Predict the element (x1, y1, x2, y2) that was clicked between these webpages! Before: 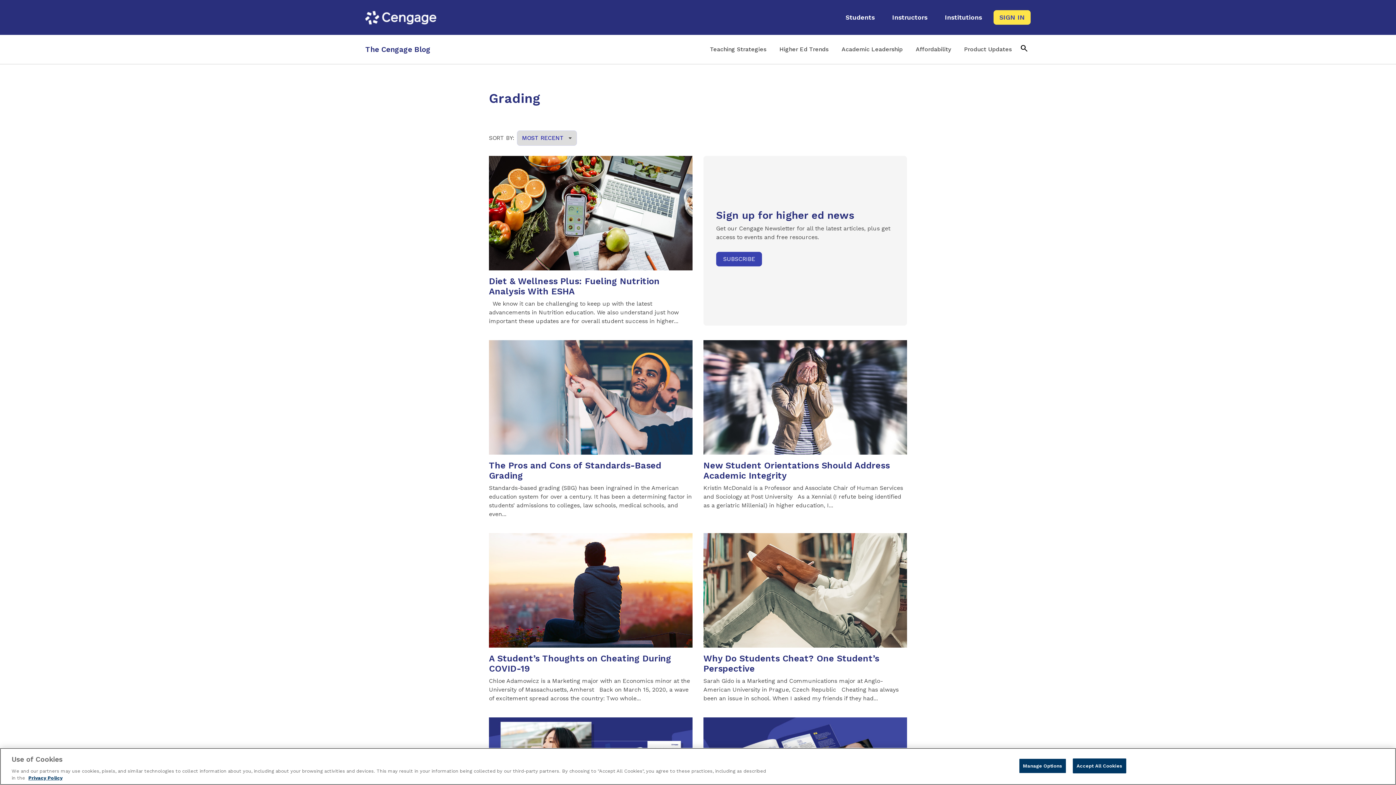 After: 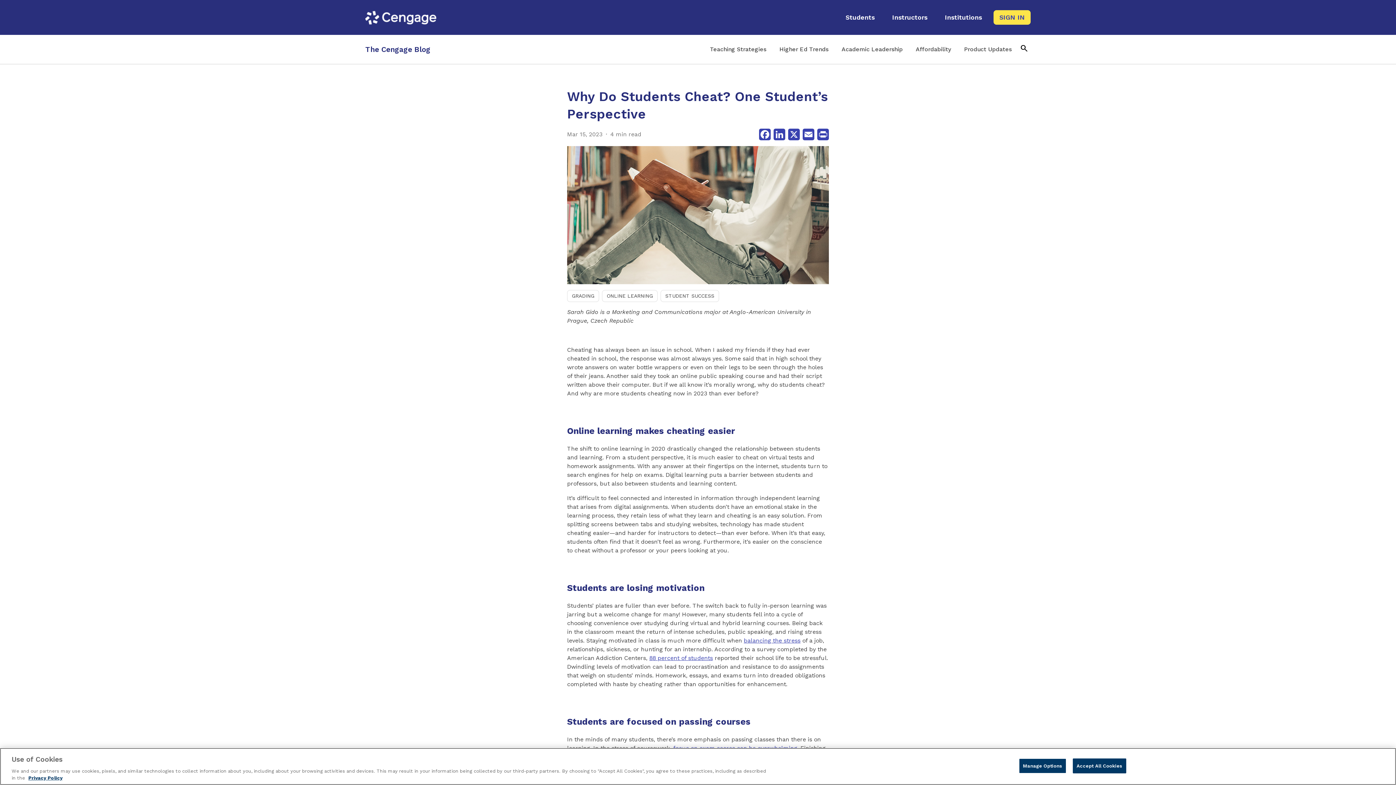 Action: label: Why Do Students Cheat? One Student’s Perspective
Sarah Gido is a Marketing and Communications major at Anglo-American University in Prague, Czech Republic   Cheating has always been an issue in school. When I asked my friends if they had... bbox: (703, 533, 907, 703)